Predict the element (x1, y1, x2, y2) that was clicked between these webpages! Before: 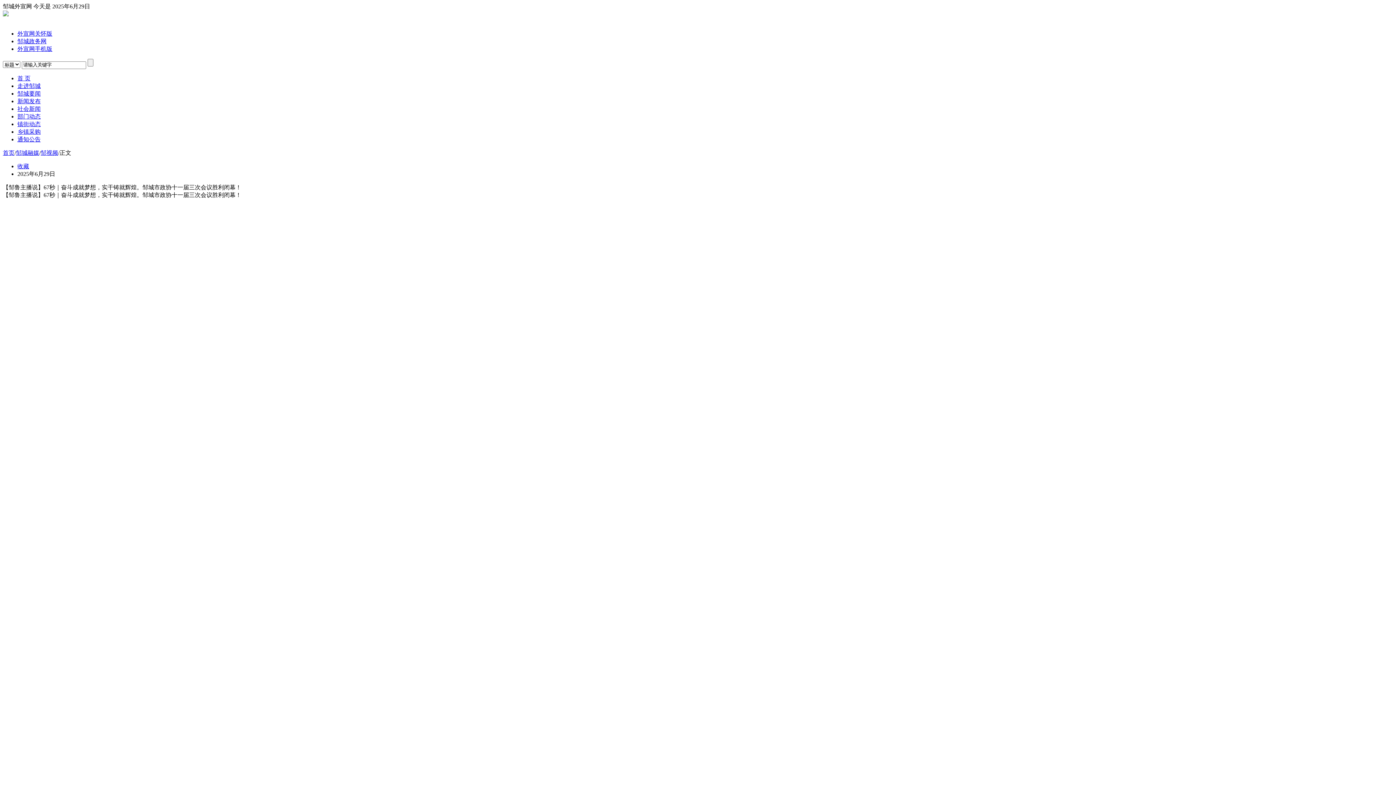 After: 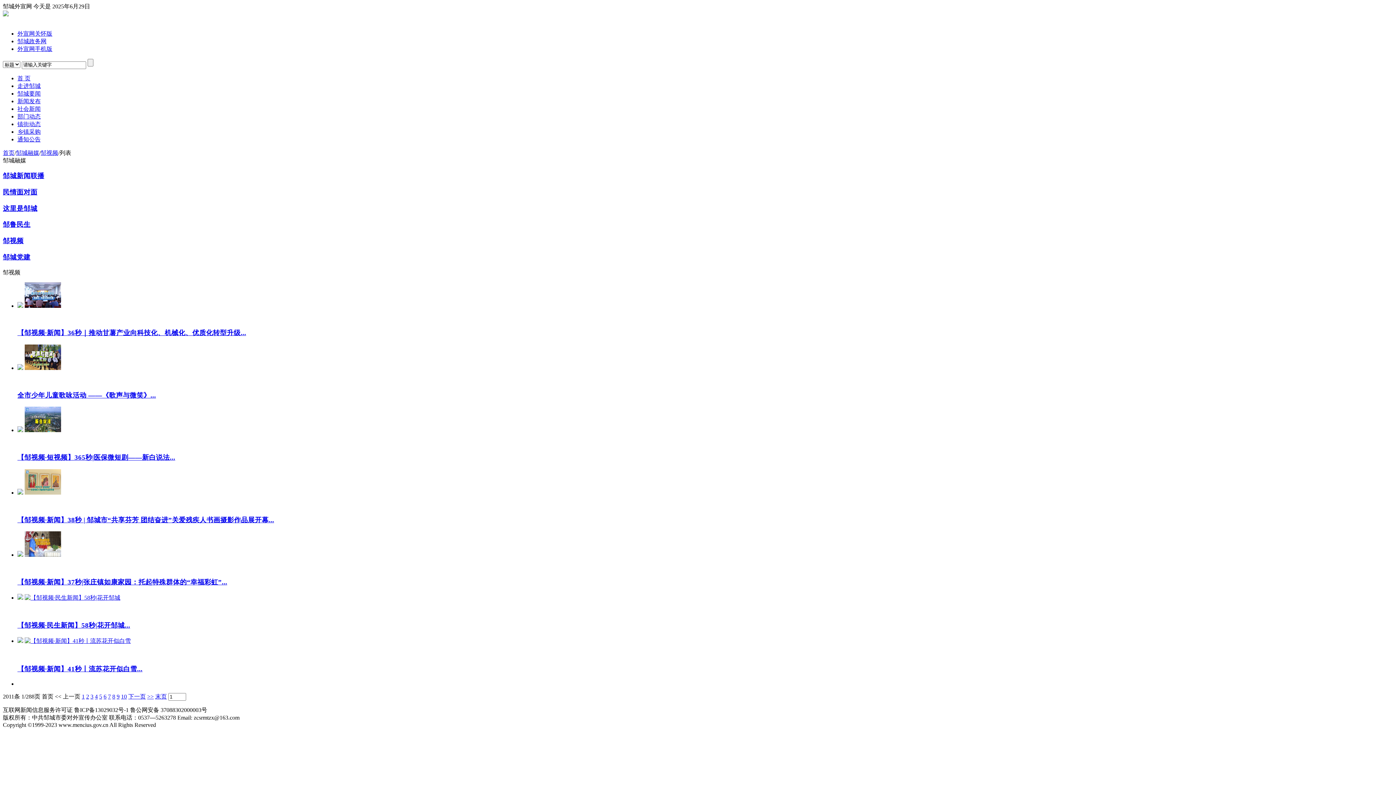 Action: bbox: (40, 149, 58, 155) label: 邹视频